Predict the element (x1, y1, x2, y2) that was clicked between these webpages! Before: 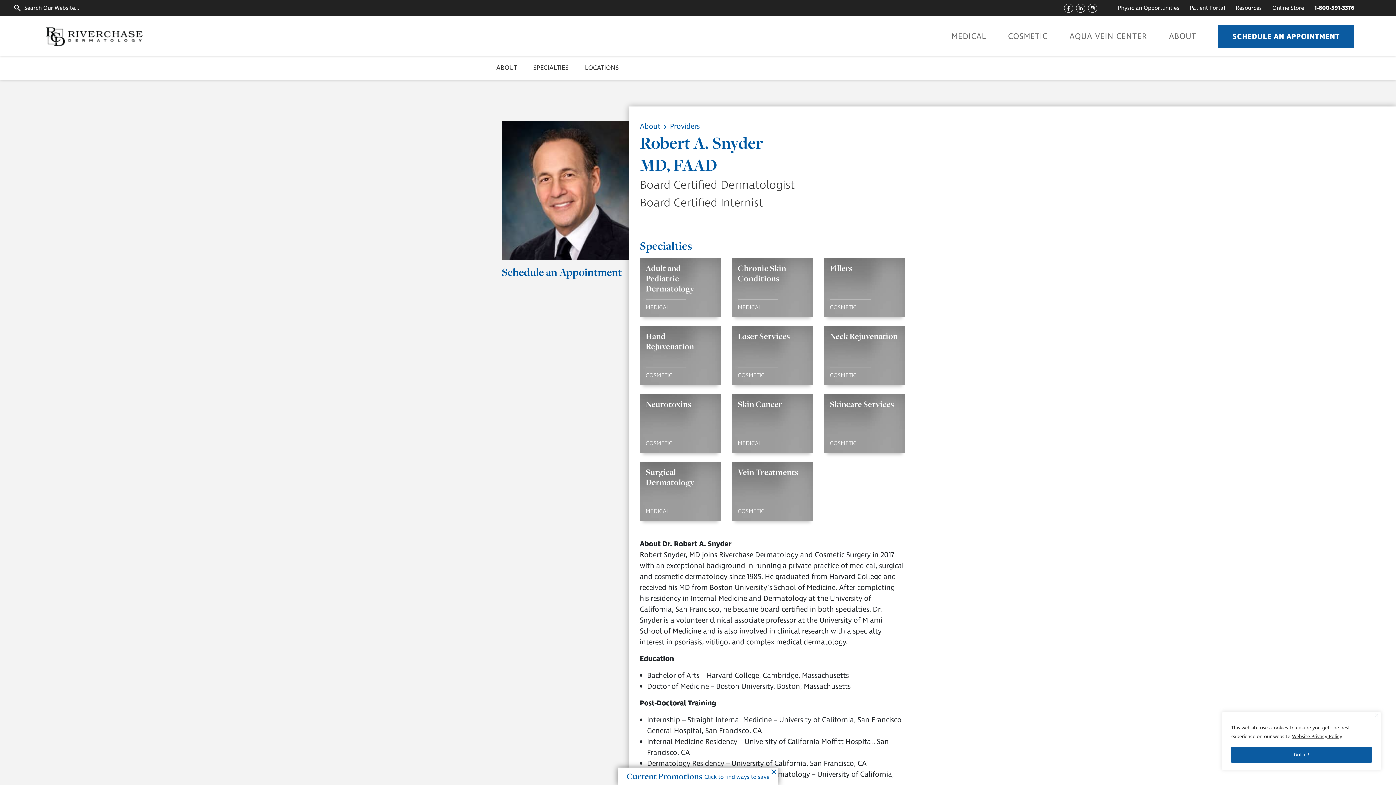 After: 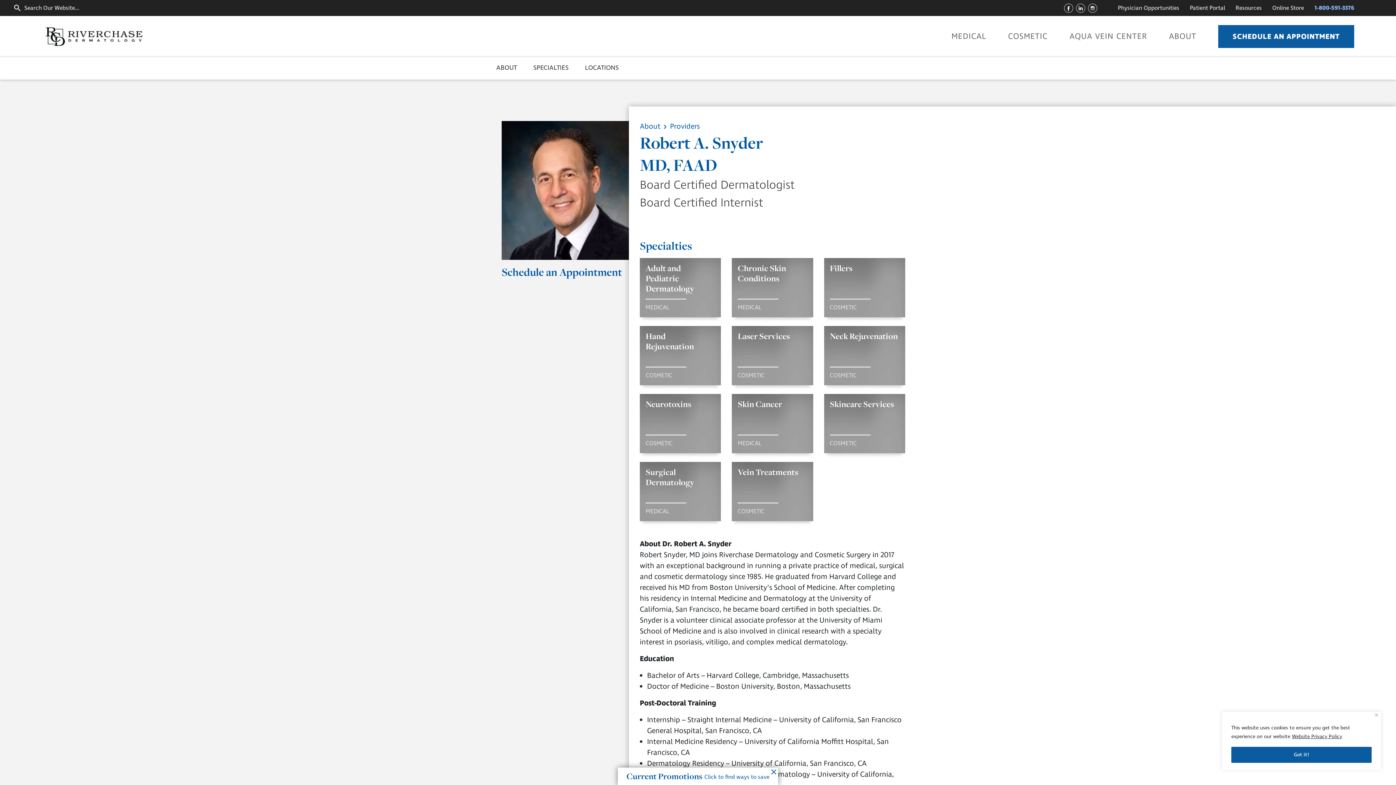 Action: label: 1-800-591-3376 bbox: (1314, 3, 1354, 12)